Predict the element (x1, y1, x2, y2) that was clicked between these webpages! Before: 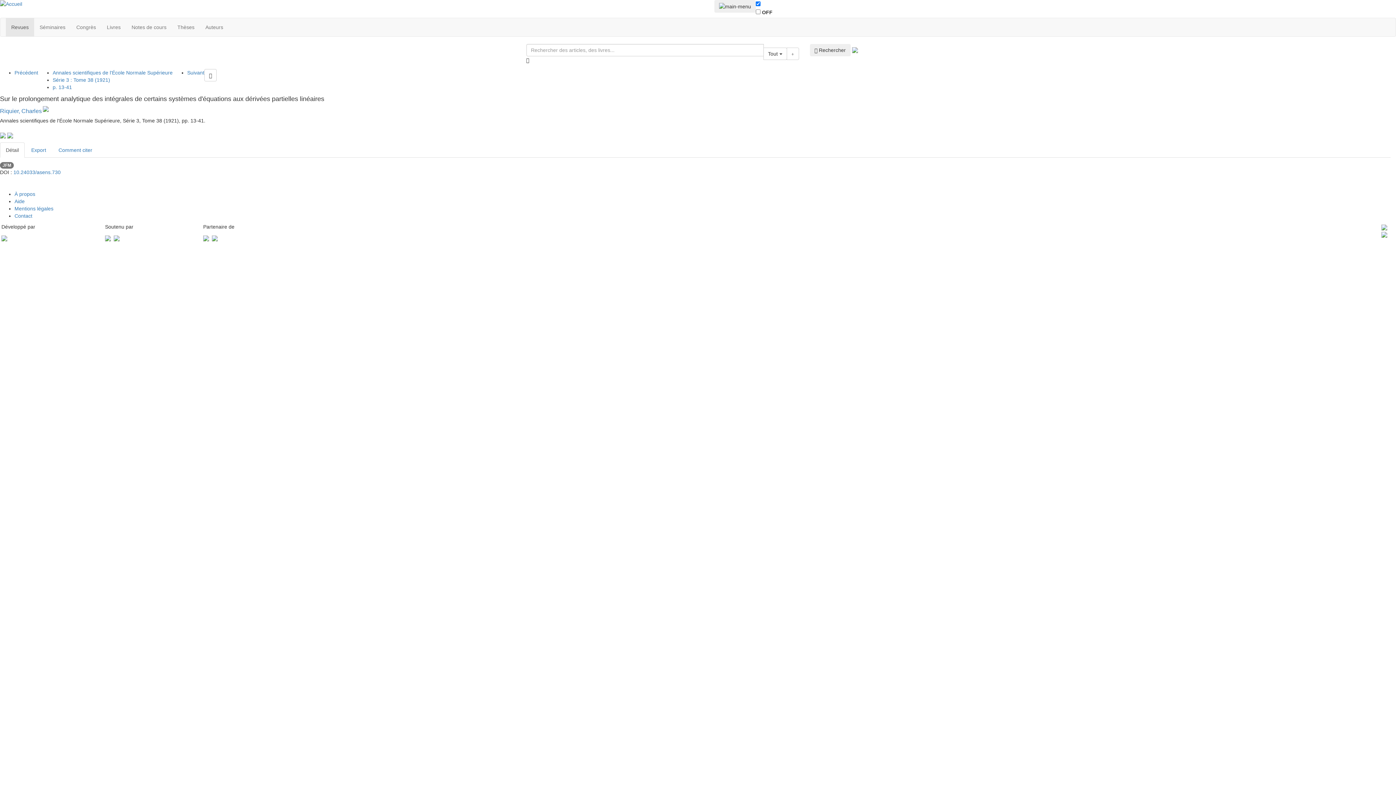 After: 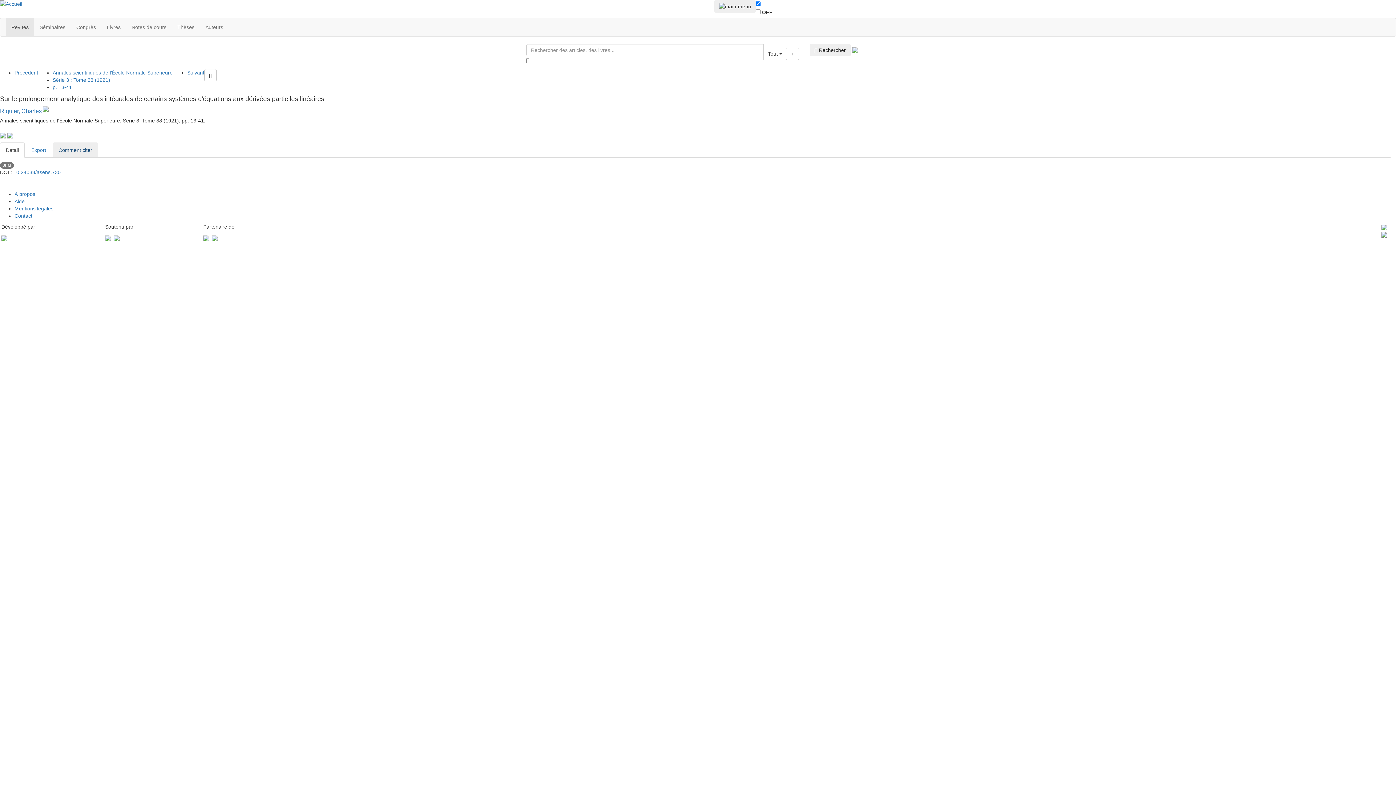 Action: label: Comment citer bbox: (52, 142, 98, 157)